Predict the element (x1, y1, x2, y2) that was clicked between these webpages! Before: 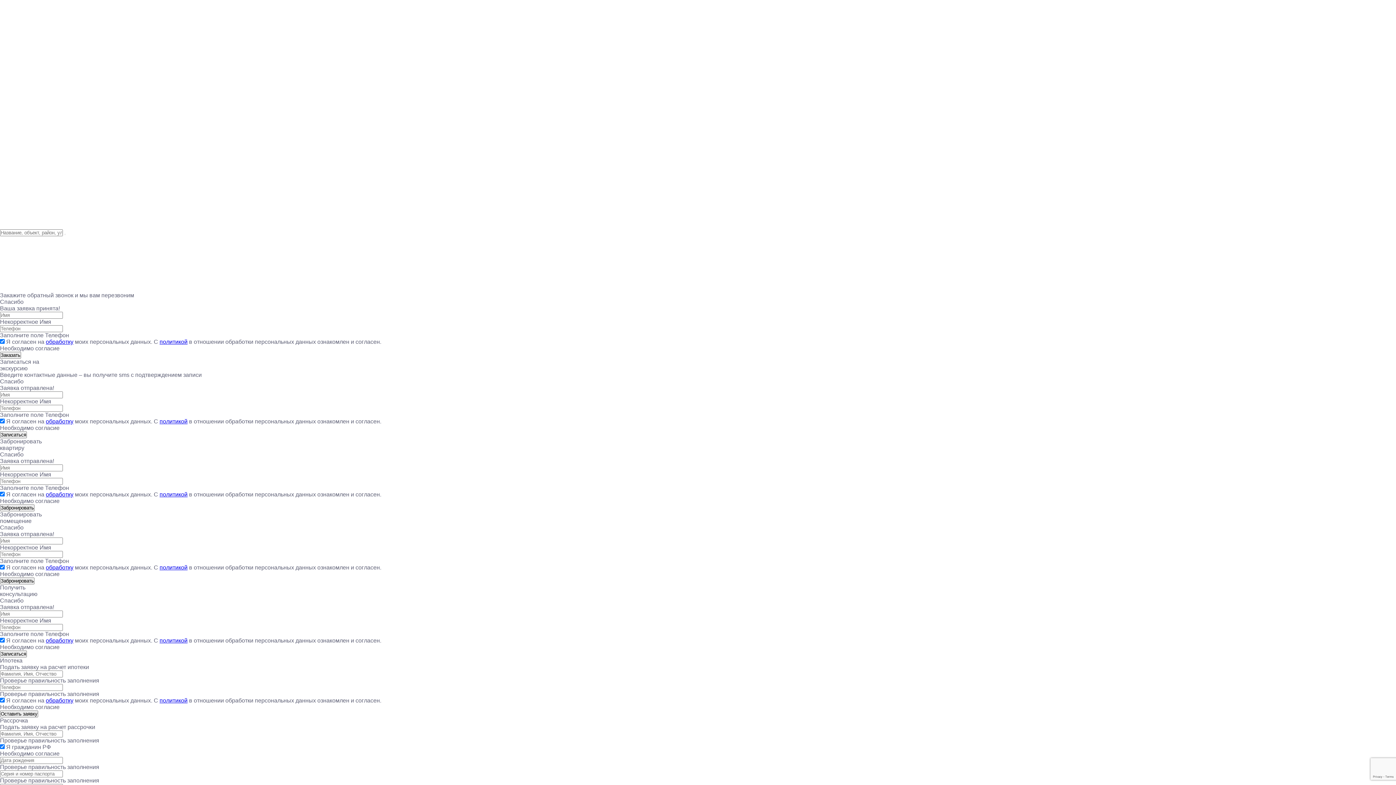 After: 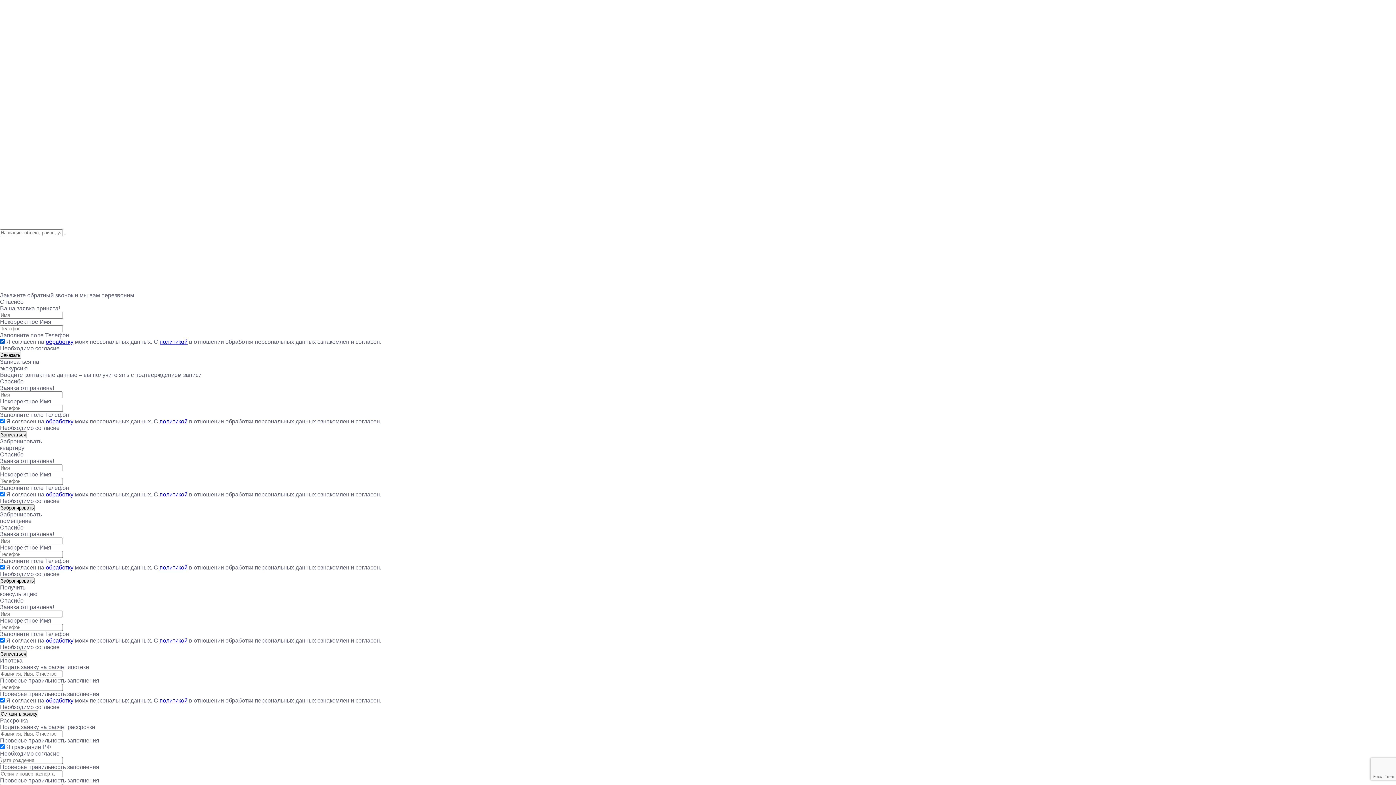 Action: bbox: (159, 338, 187, 345) label: политикой